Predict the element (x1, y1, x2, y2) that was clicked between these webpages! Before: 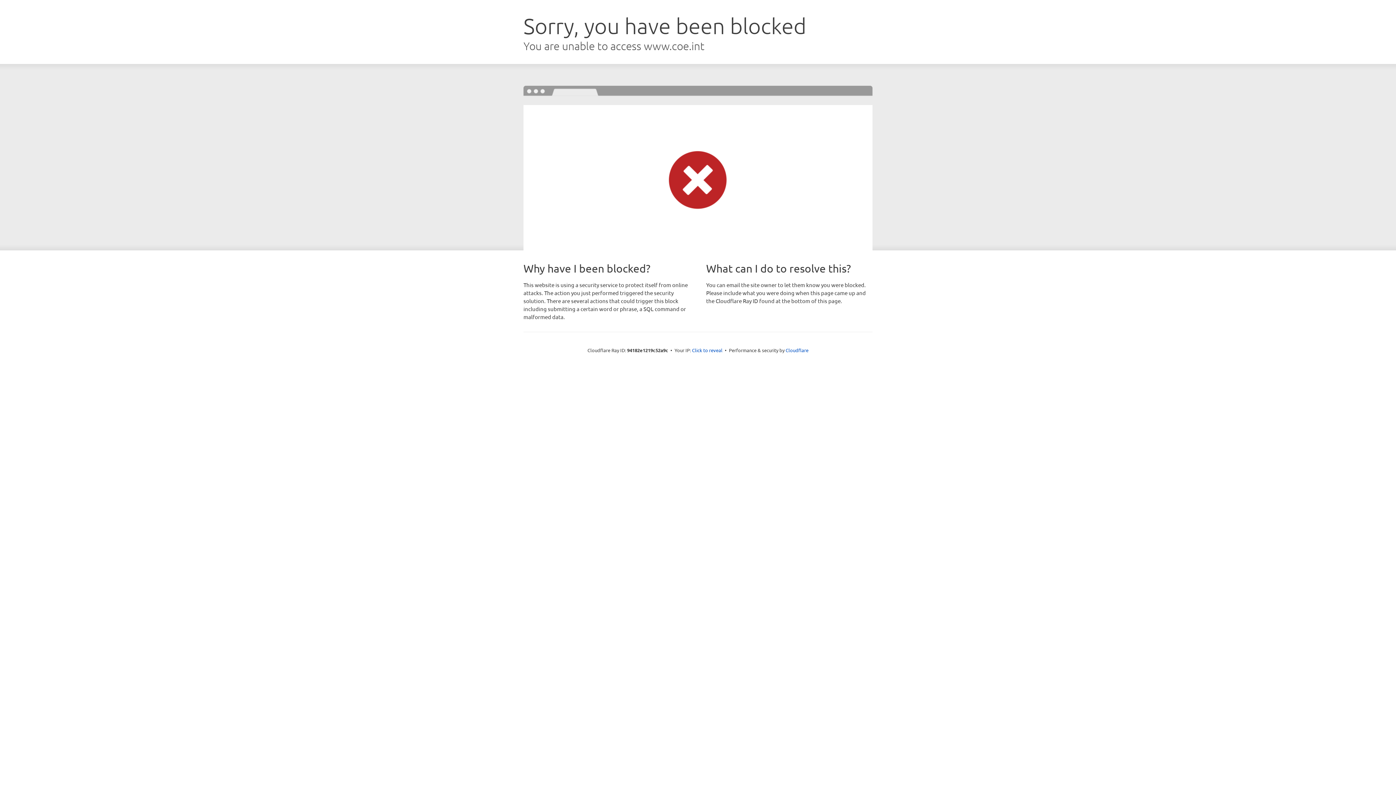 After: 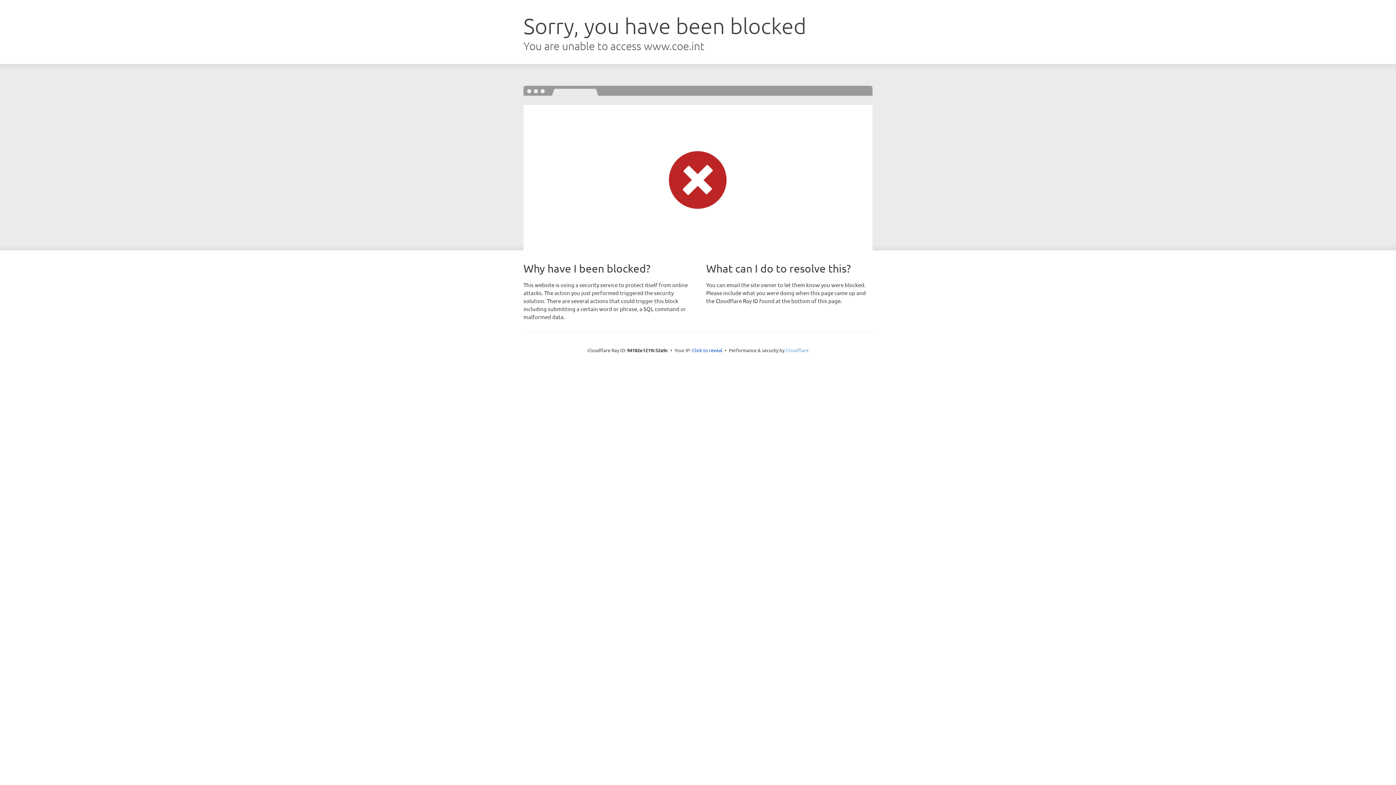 Action: label: Cloudflare bbox: (785, 347, 808, 353)